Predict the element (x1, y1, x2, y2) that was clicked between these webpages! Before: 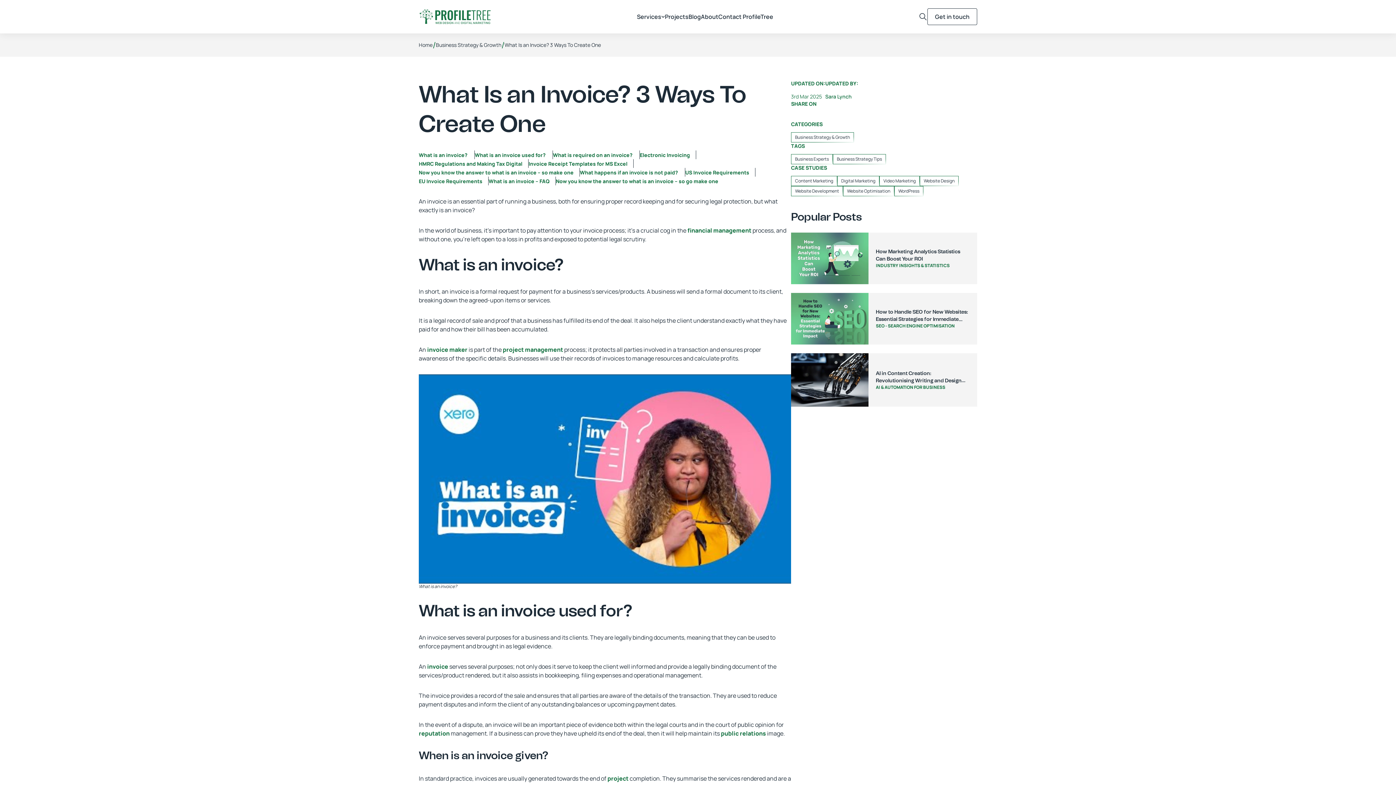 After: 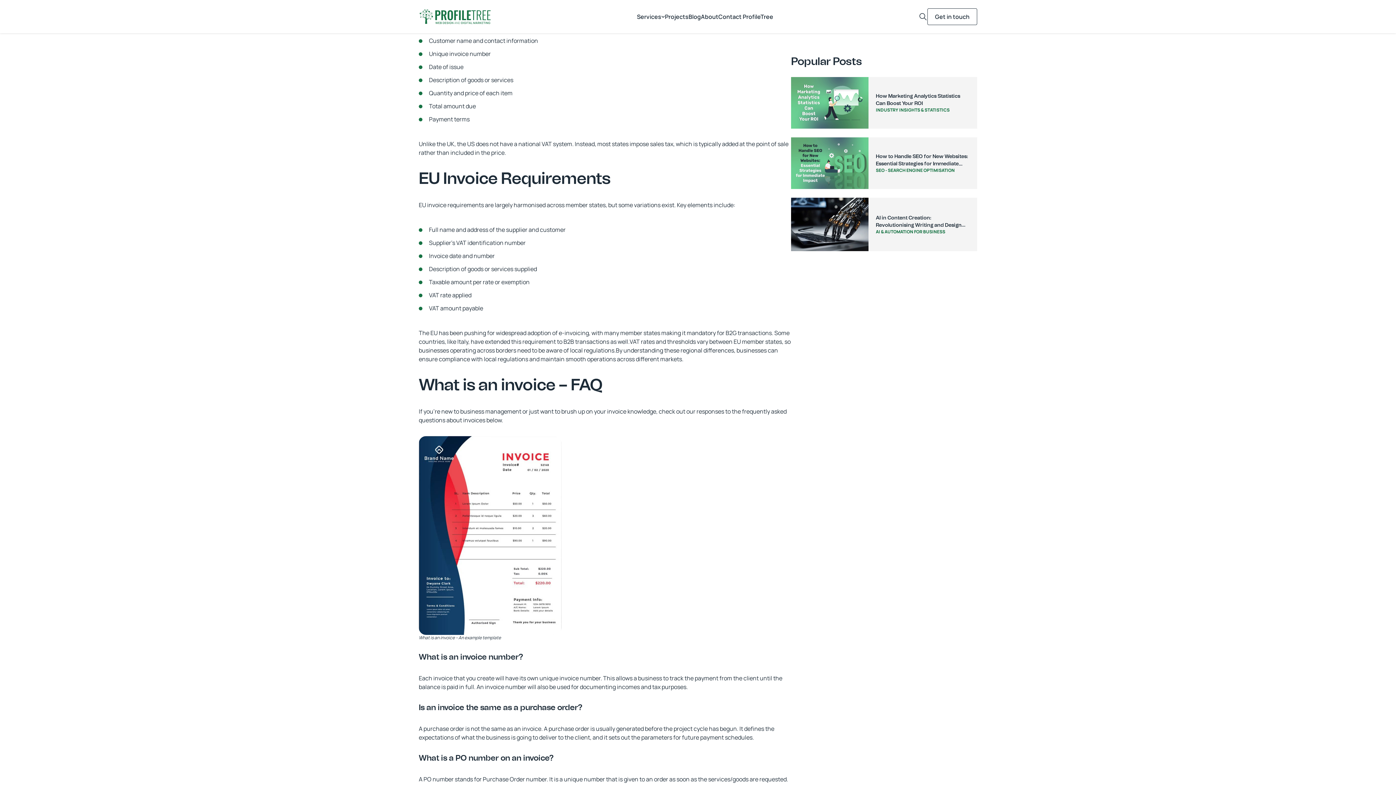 Action: label: US Invoice Requirements bbox: (685, 169, 749, 176)